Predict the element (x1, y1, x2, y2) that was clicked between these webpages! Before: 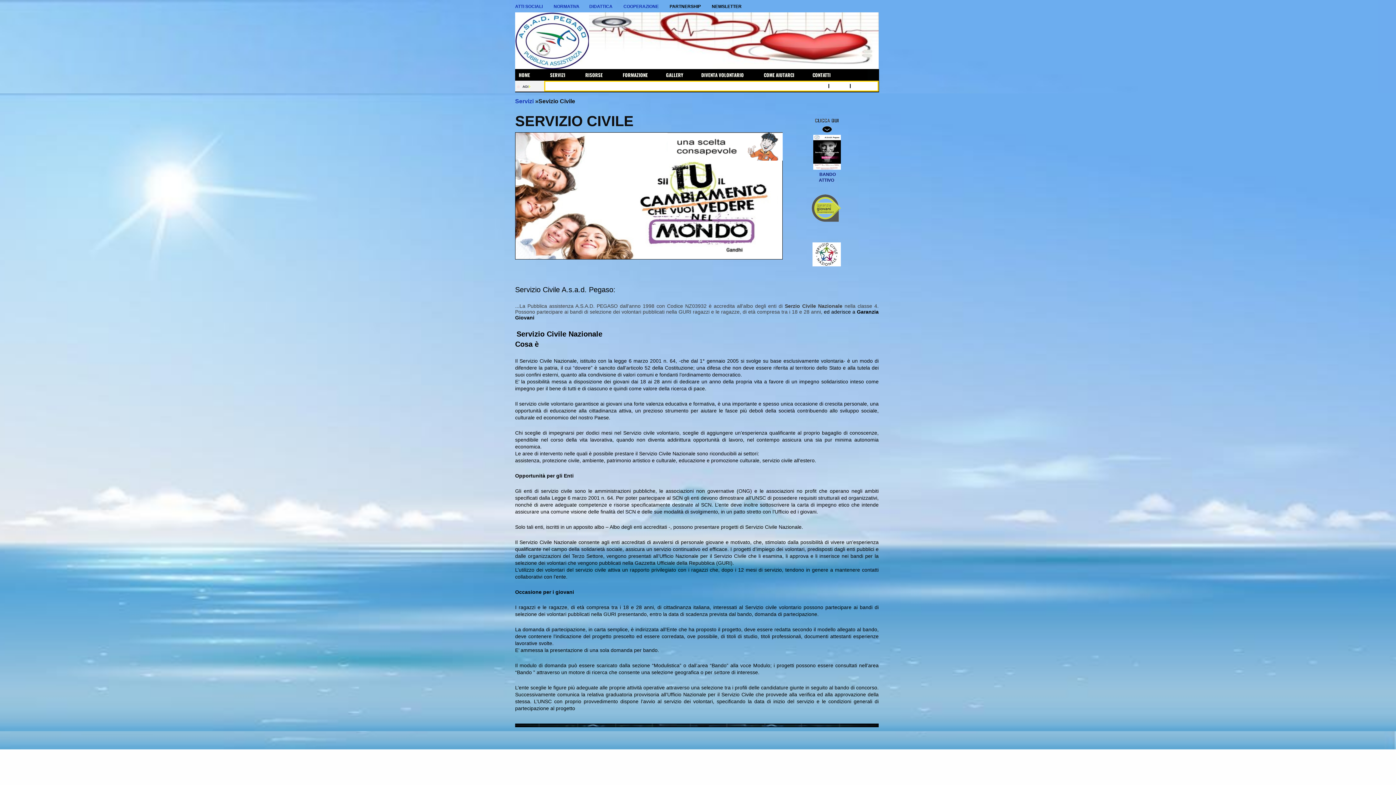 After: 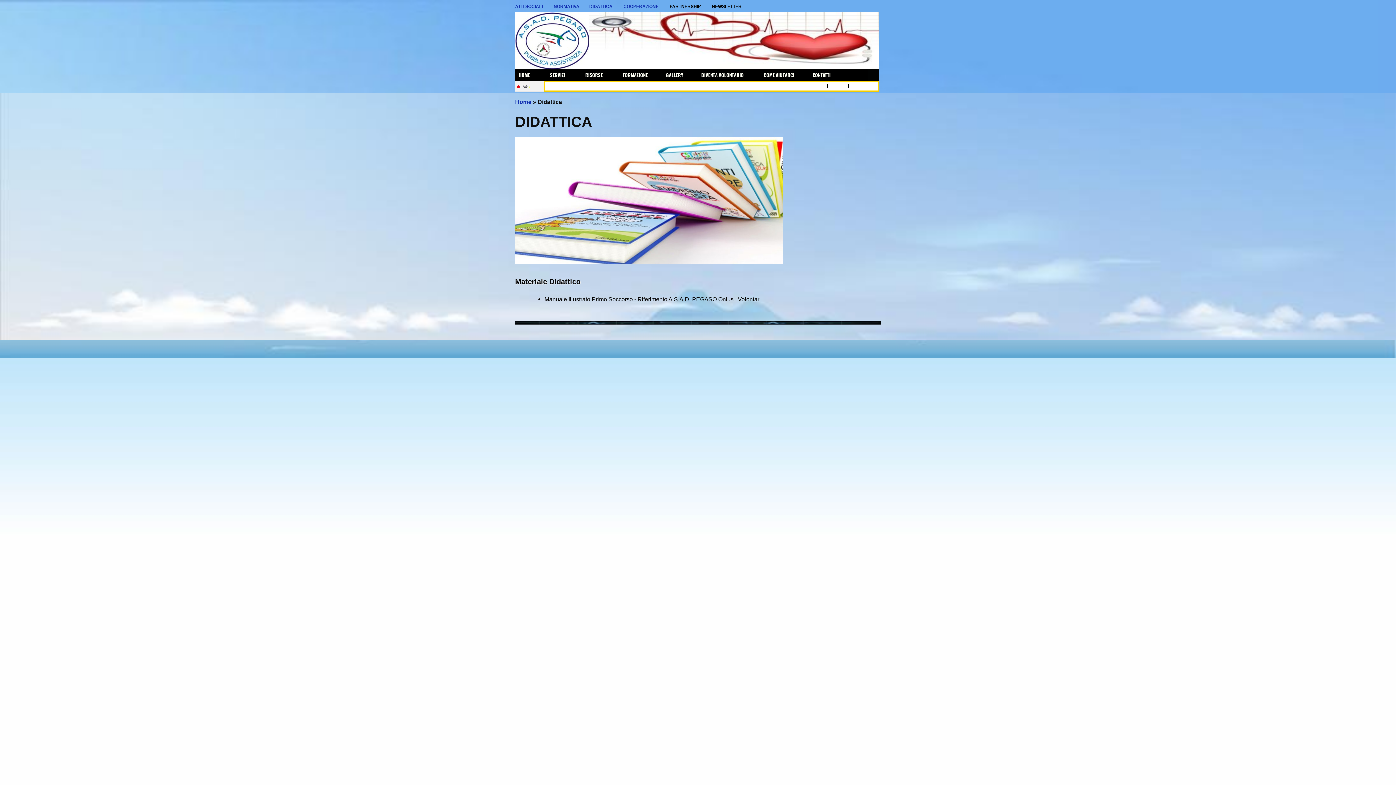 Action: label:           bbox: (613, 4, 623, 9)